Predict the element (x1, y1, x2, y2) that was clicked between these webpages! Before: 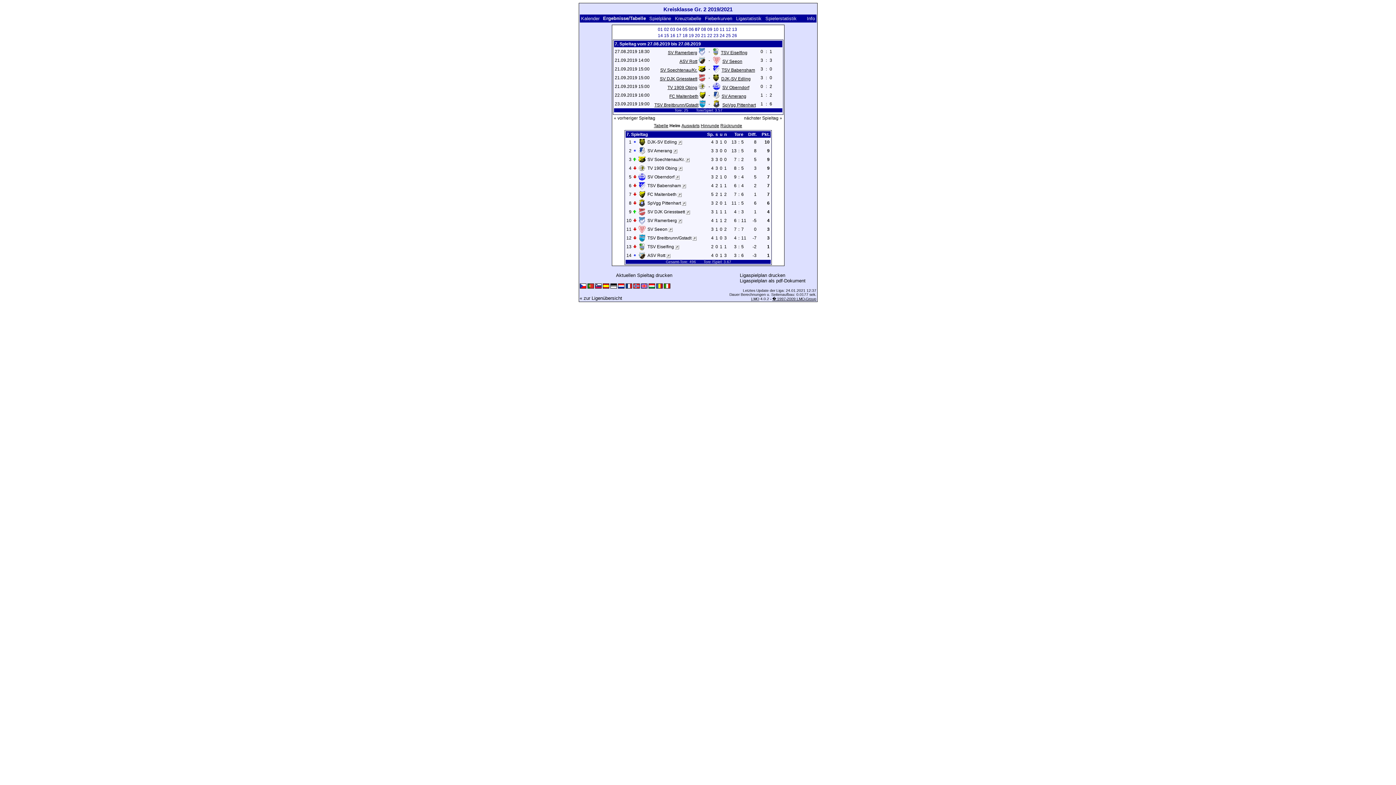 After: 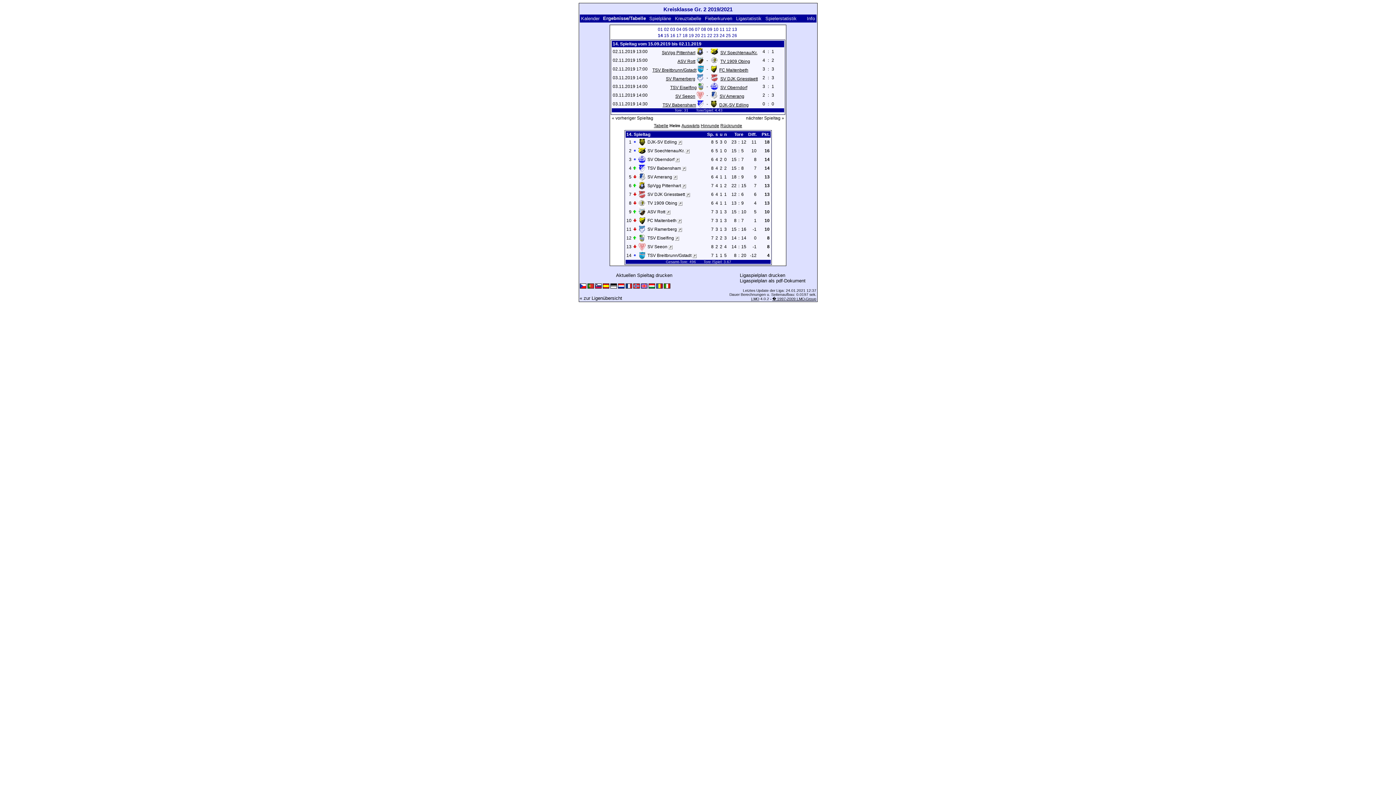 Action: label: 14 bbox: (658, 33, 663, 38)